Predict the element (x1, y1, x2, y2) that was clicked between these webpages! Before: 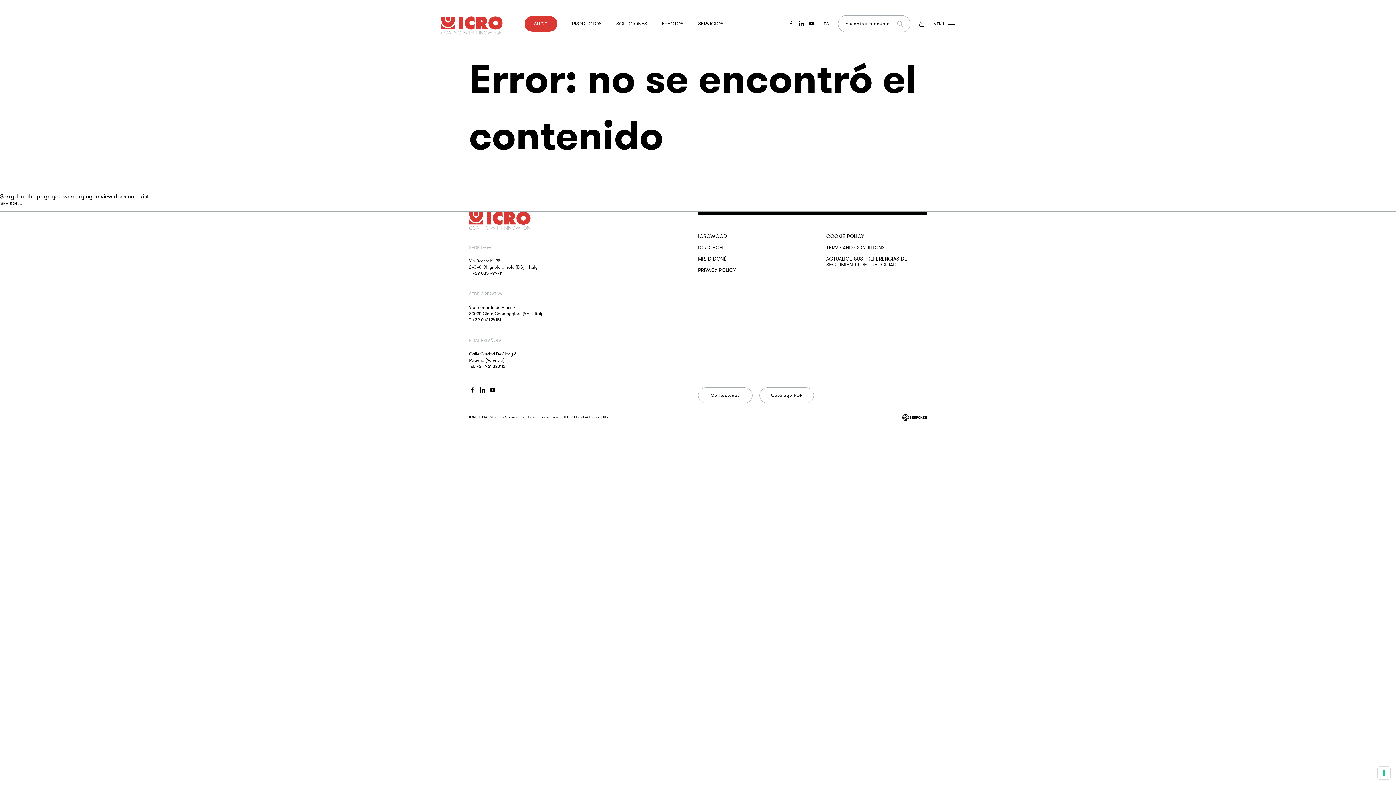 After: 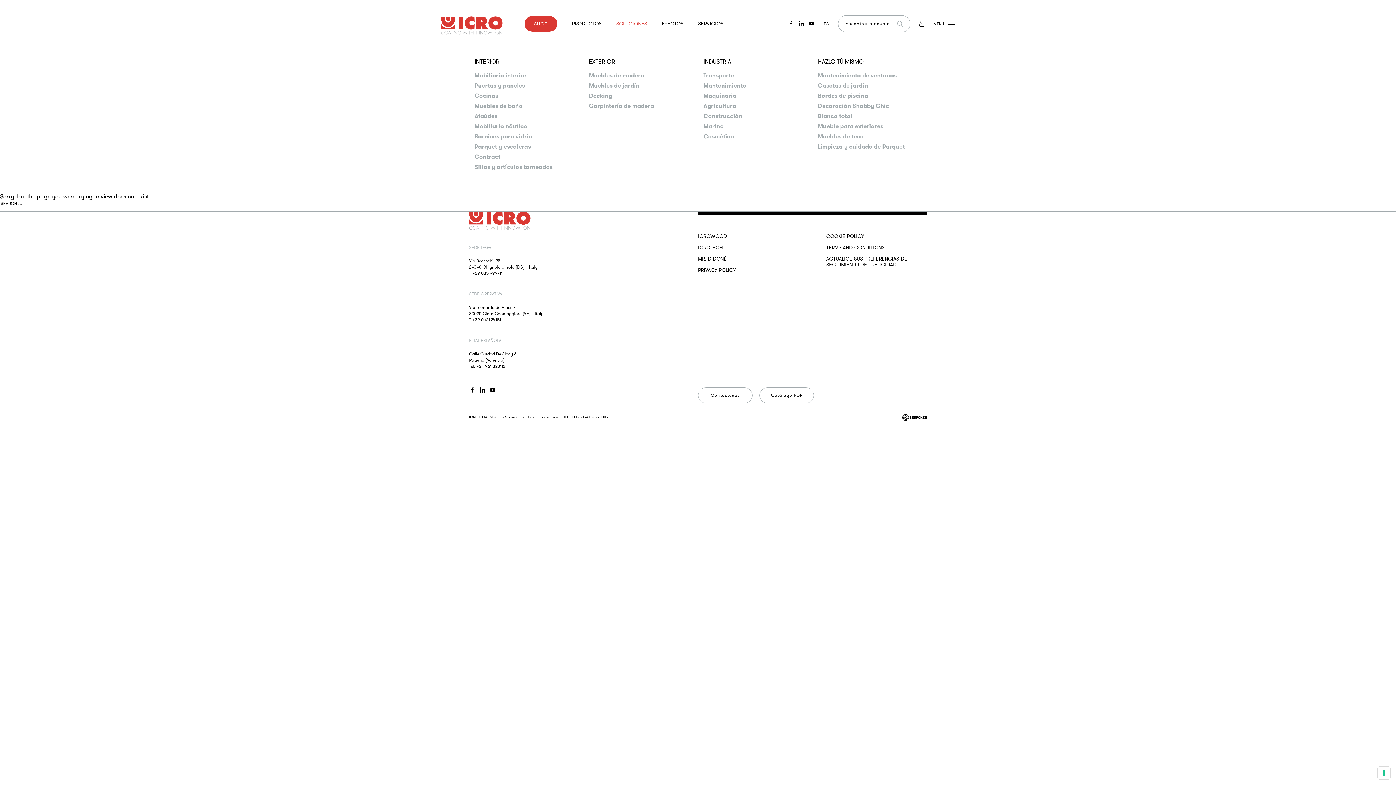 Action: bbox: (616, 20, 647, 27) label: SOLUCIONES